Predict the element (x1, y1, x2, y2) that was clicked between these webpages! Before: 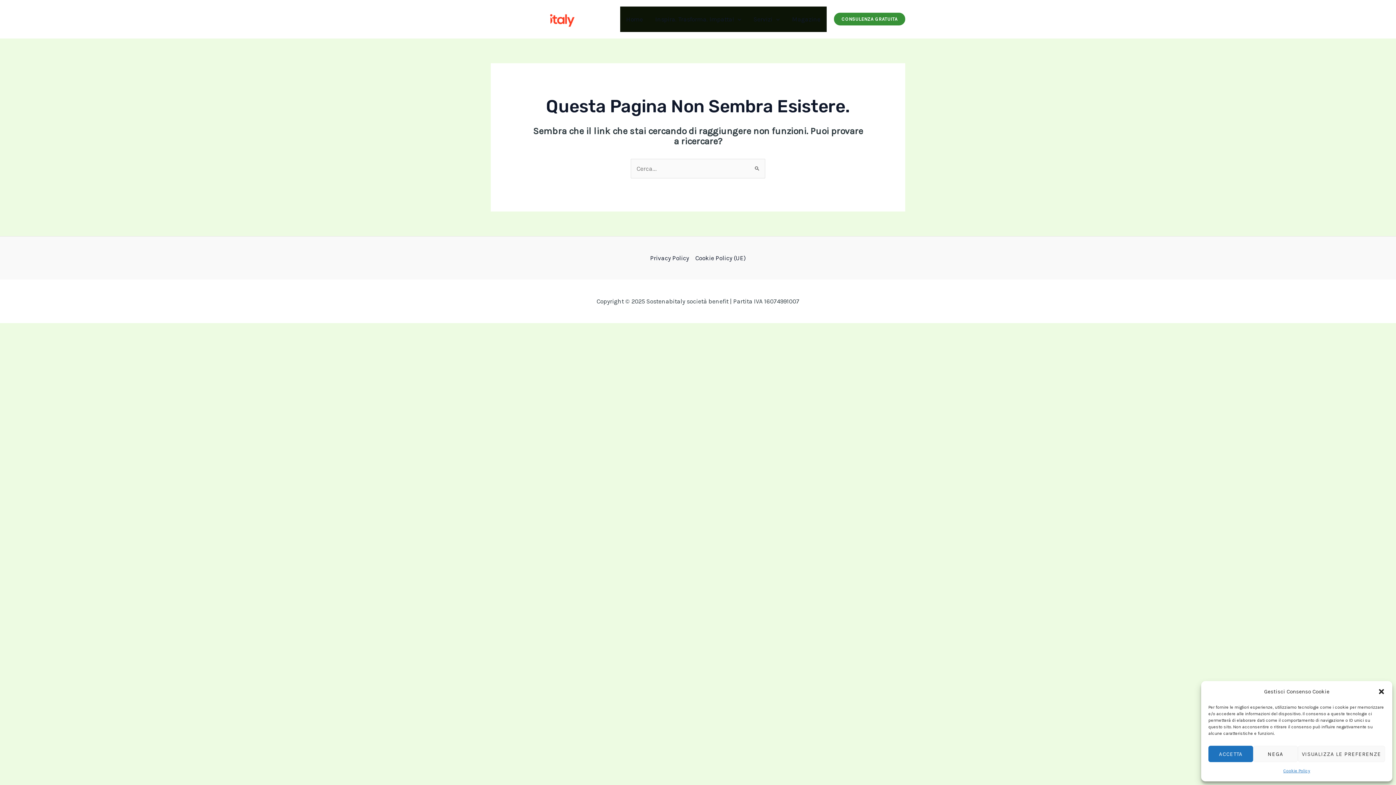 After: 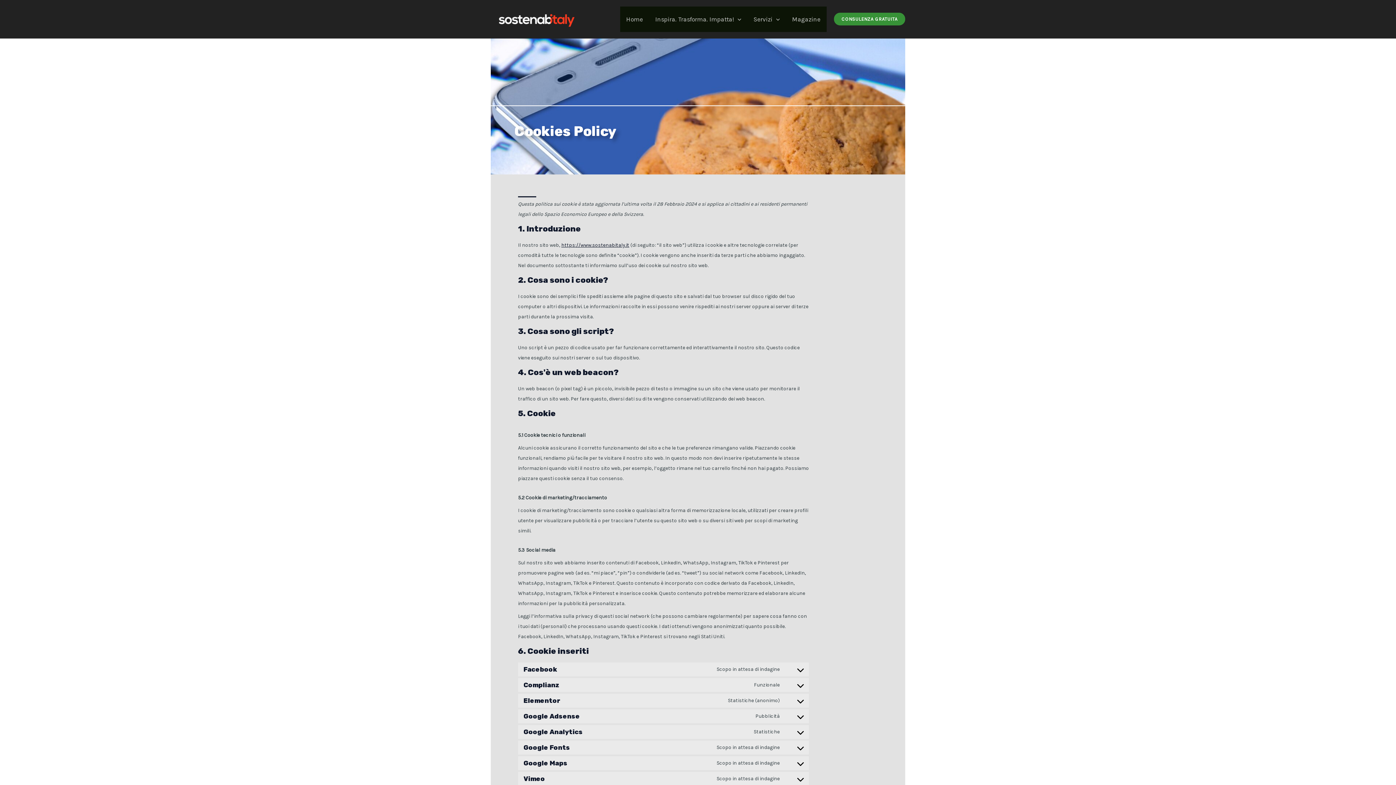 Action: bbox: (692, 252, 745, 263) label: Cookie Policy (UE)